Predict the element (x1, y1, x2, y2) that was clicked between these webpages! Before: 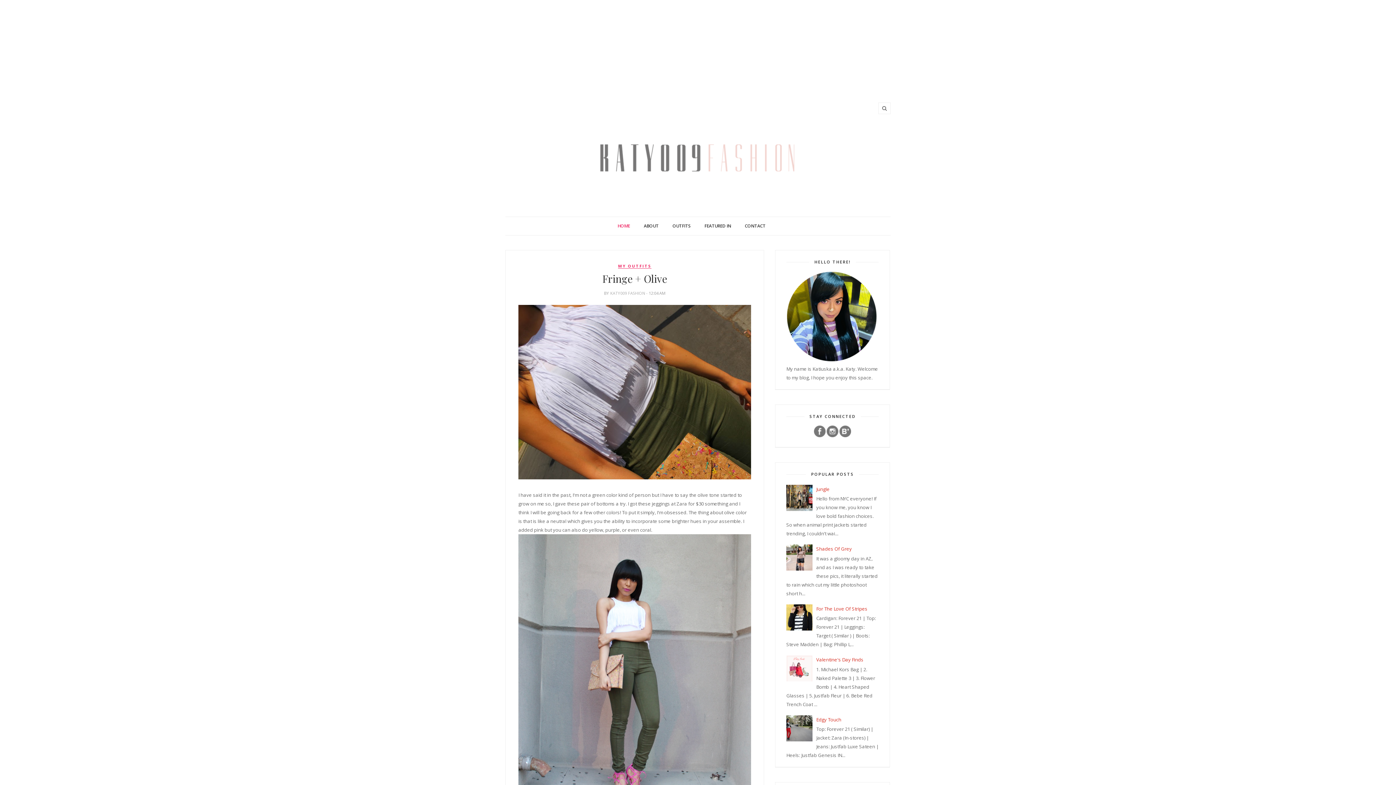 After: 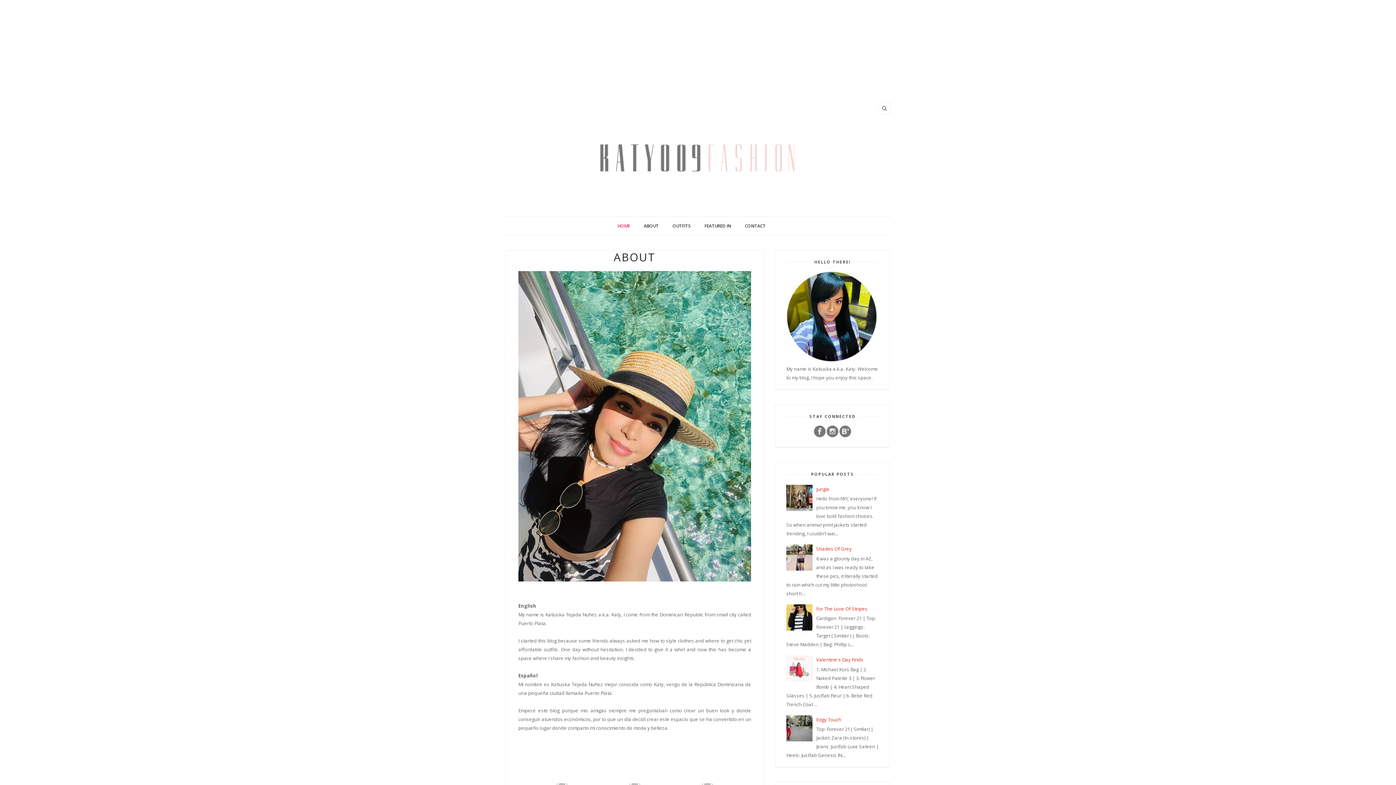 Action: bbox: (786, 357, 877, 363)